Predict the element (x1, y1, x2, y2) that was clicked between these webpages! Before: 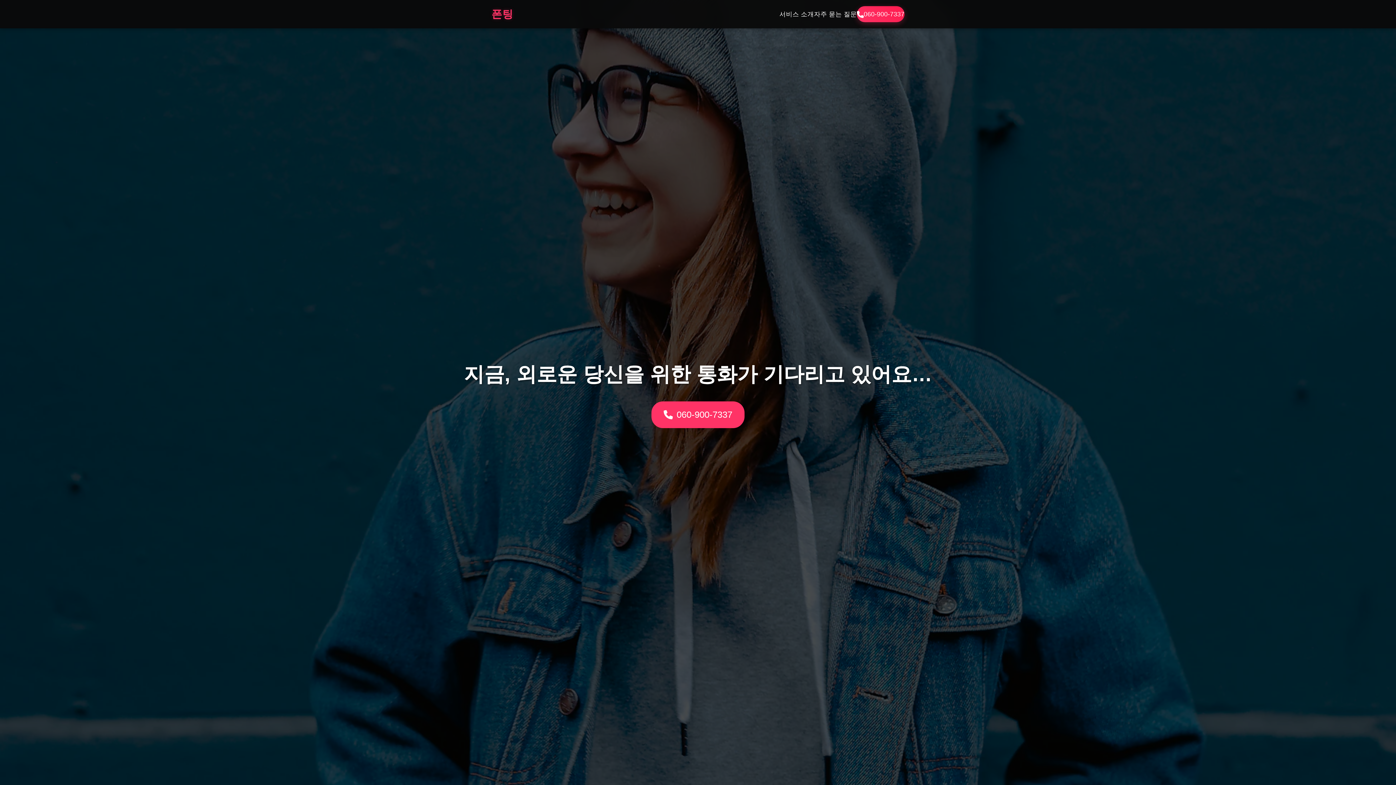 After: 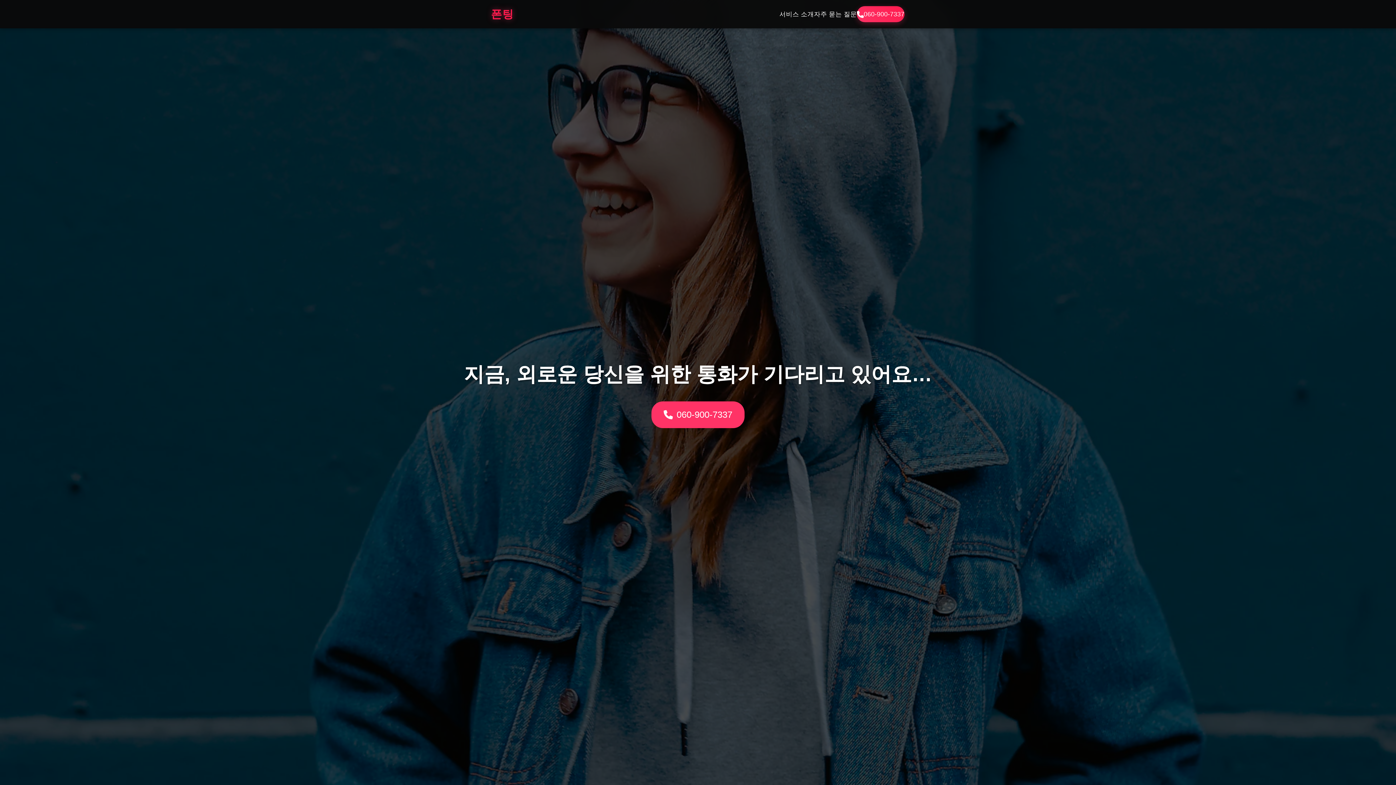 Action: bbox: (491, 5, 513, 22) label: 폰팅